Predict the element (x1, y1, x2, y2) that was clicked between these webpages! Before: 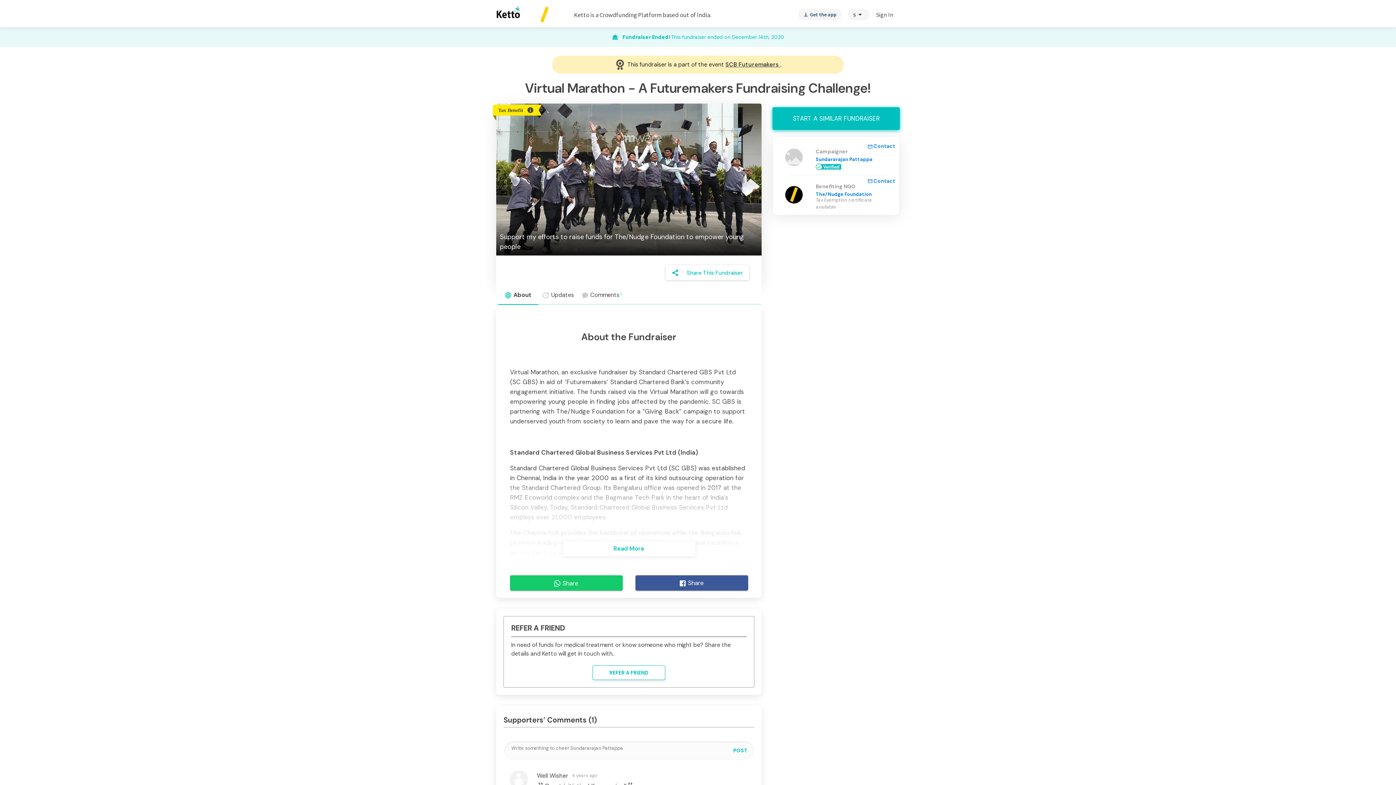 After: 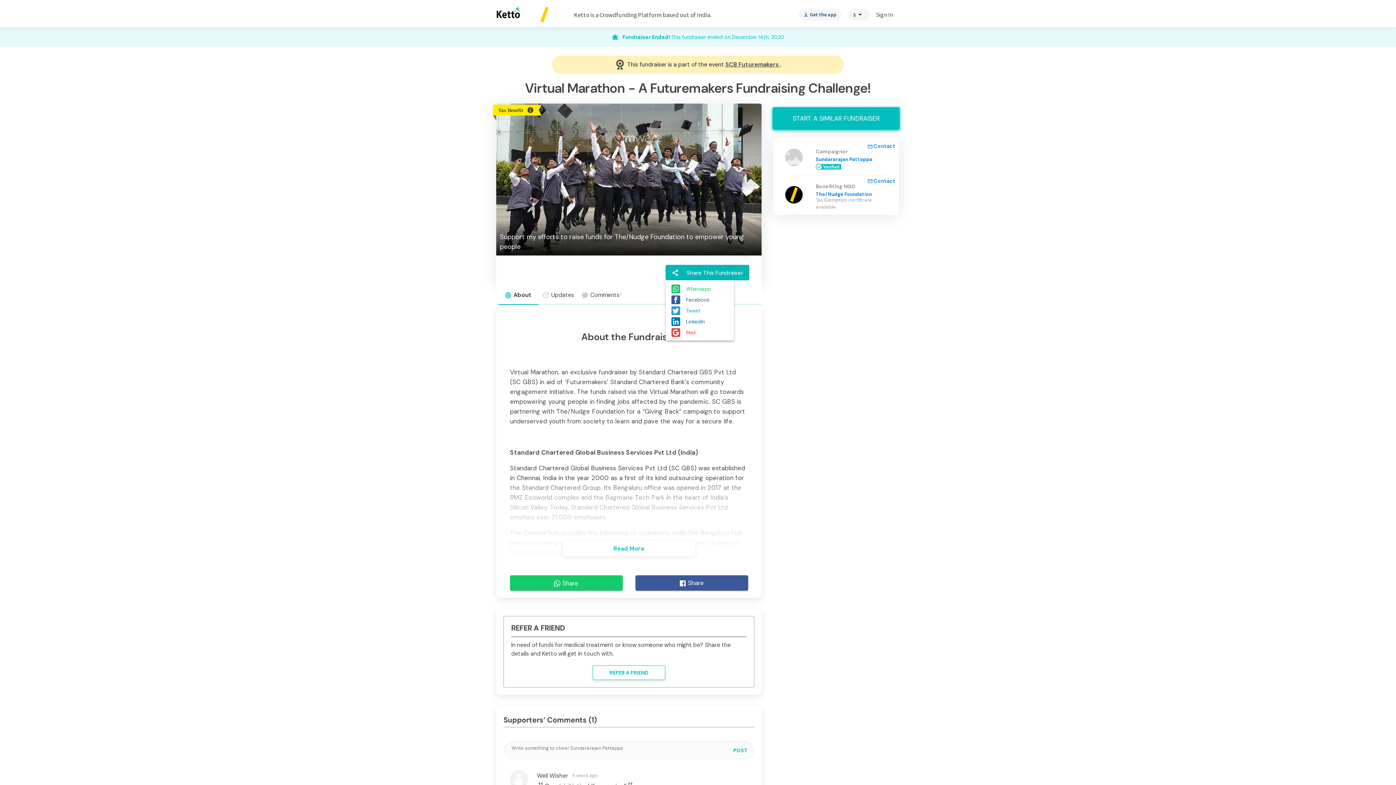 Action: bbox: (665, 265, 749, 280) label: shareShare This Fundraiser